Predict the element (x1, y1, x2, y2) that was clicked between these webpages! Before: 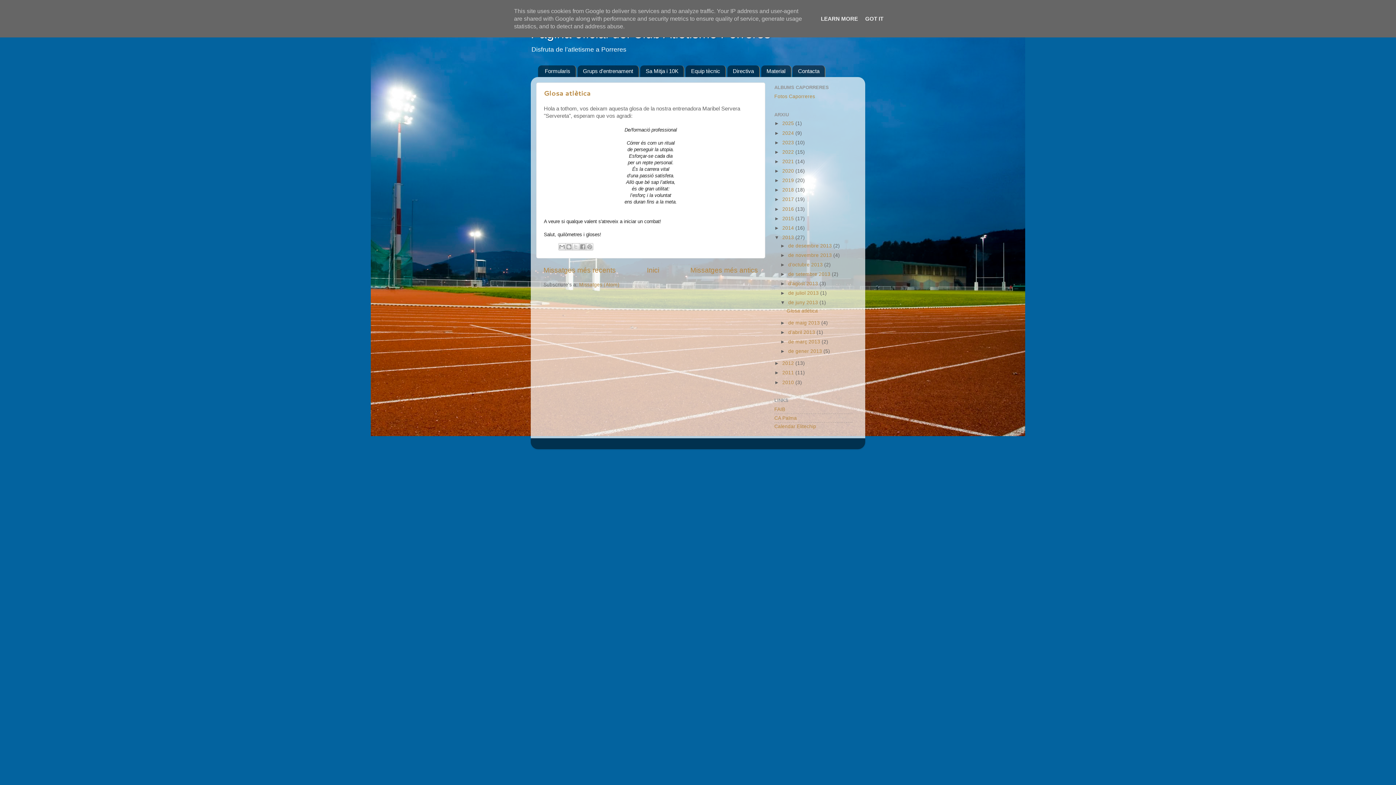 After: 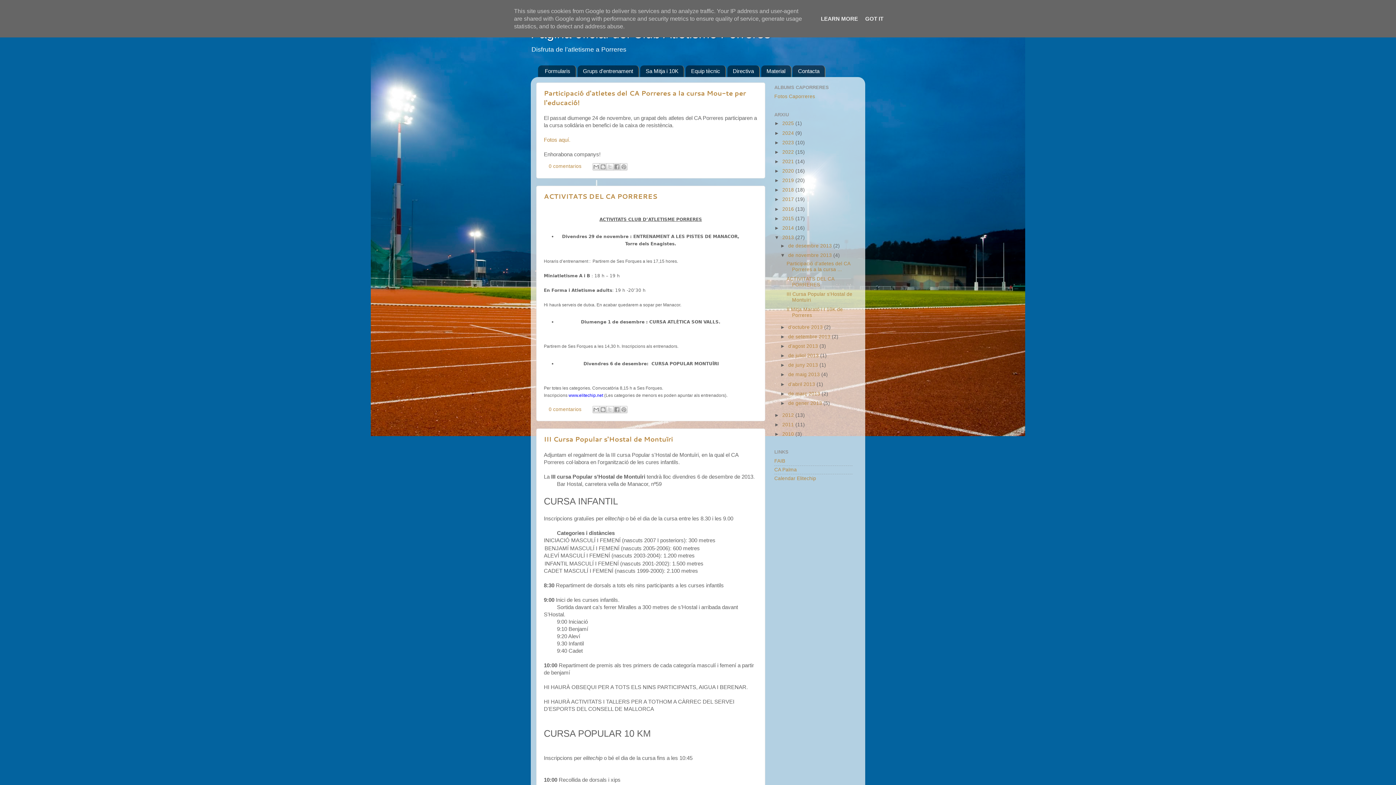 Action: label: de novembre 2013  bbox: (788, 252, 833, 258)